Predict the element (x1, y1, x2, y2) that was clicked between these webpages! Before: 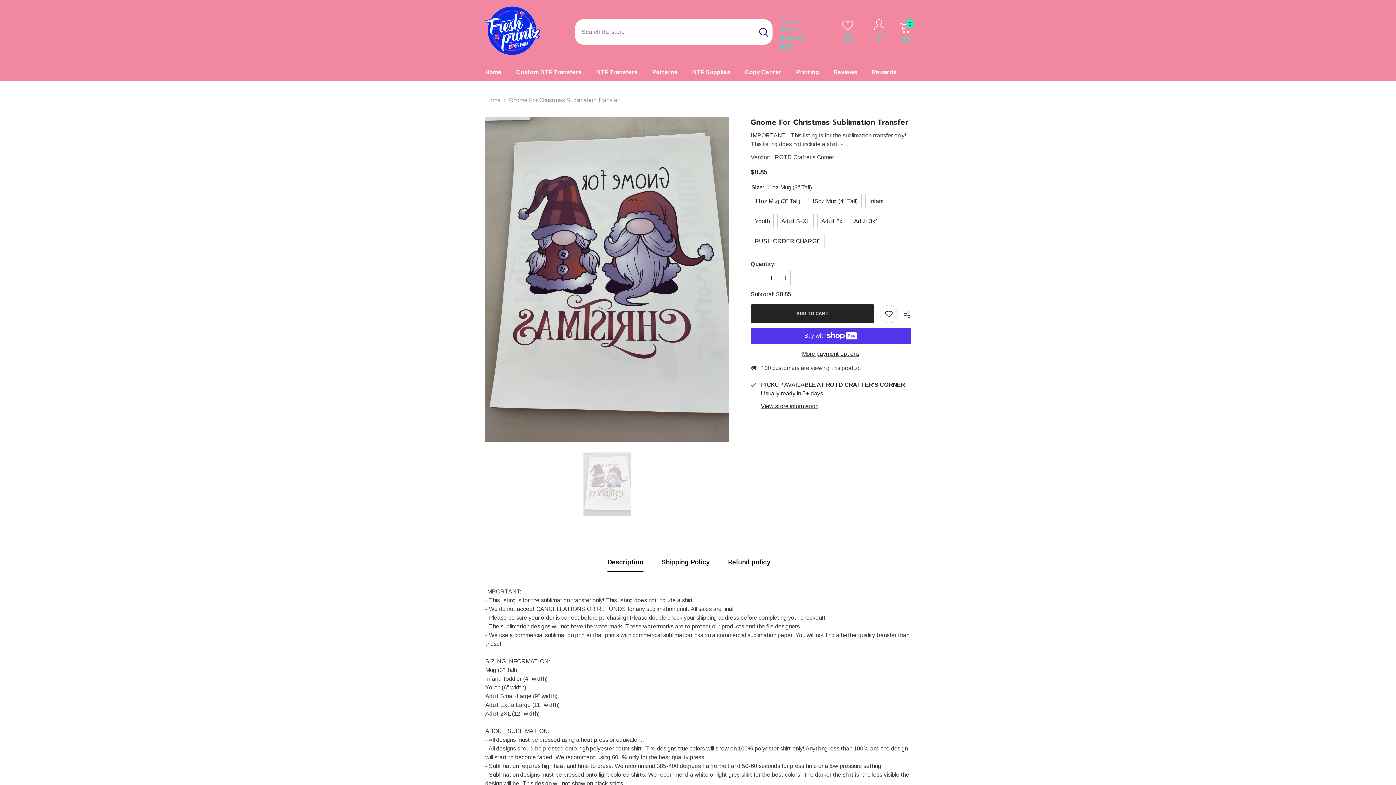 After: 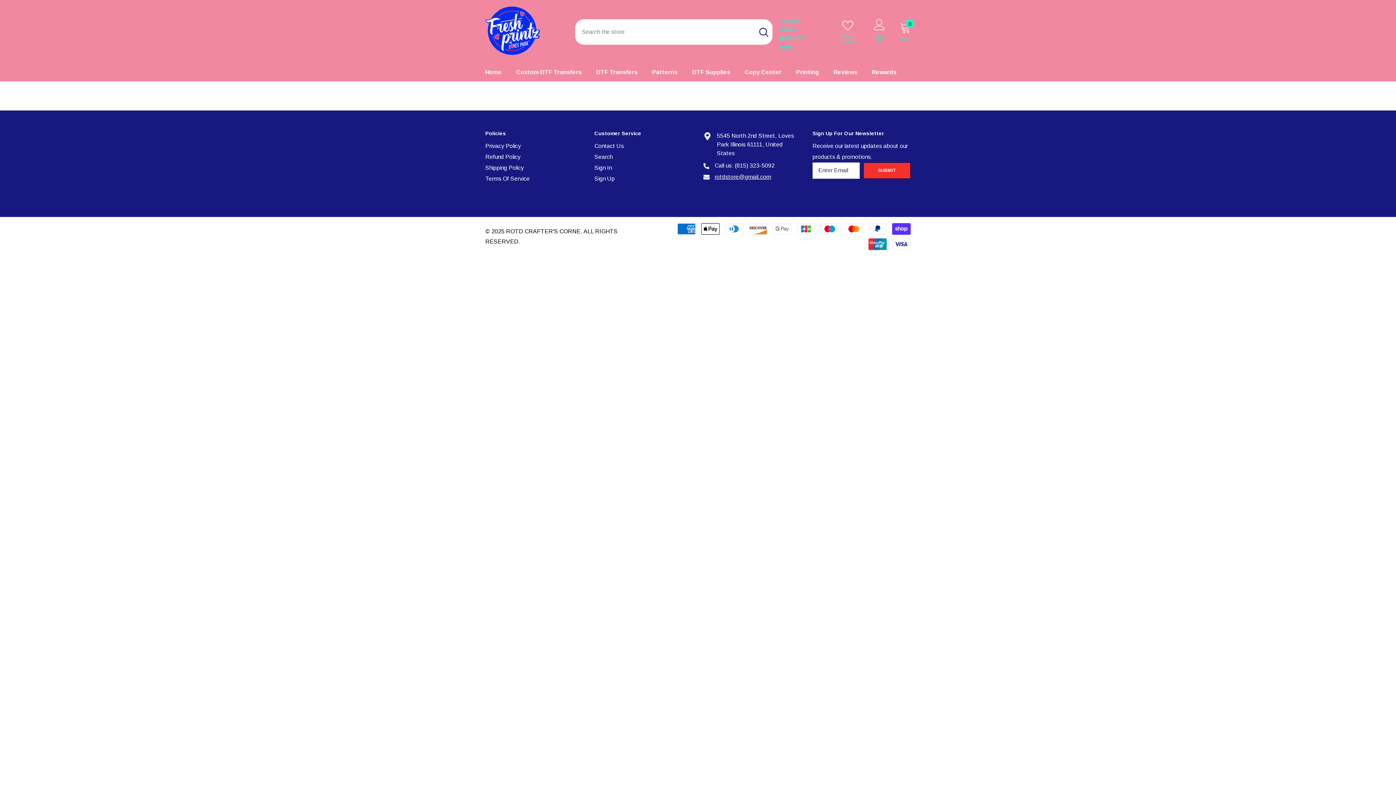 Action: bbox: (826, 63, 864, 81) label: Reviews